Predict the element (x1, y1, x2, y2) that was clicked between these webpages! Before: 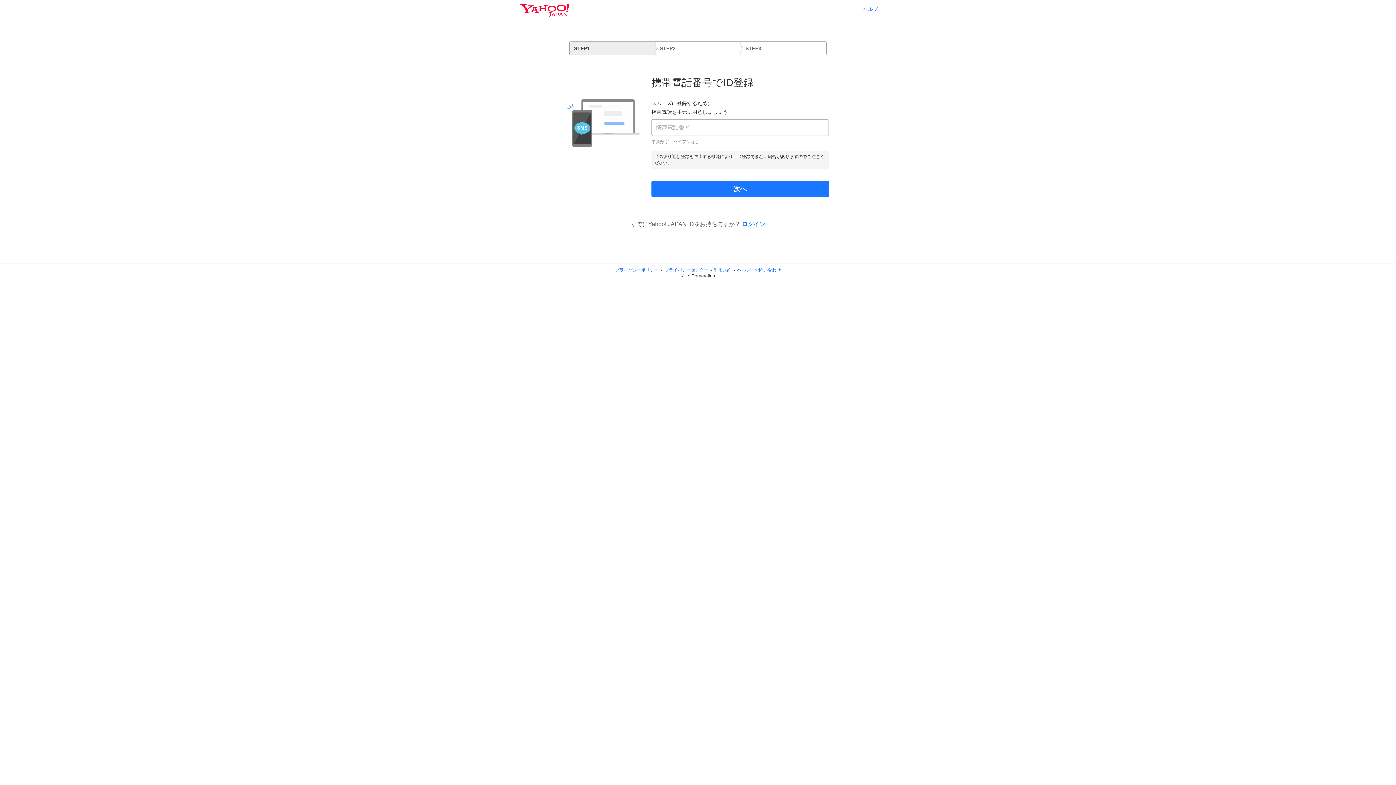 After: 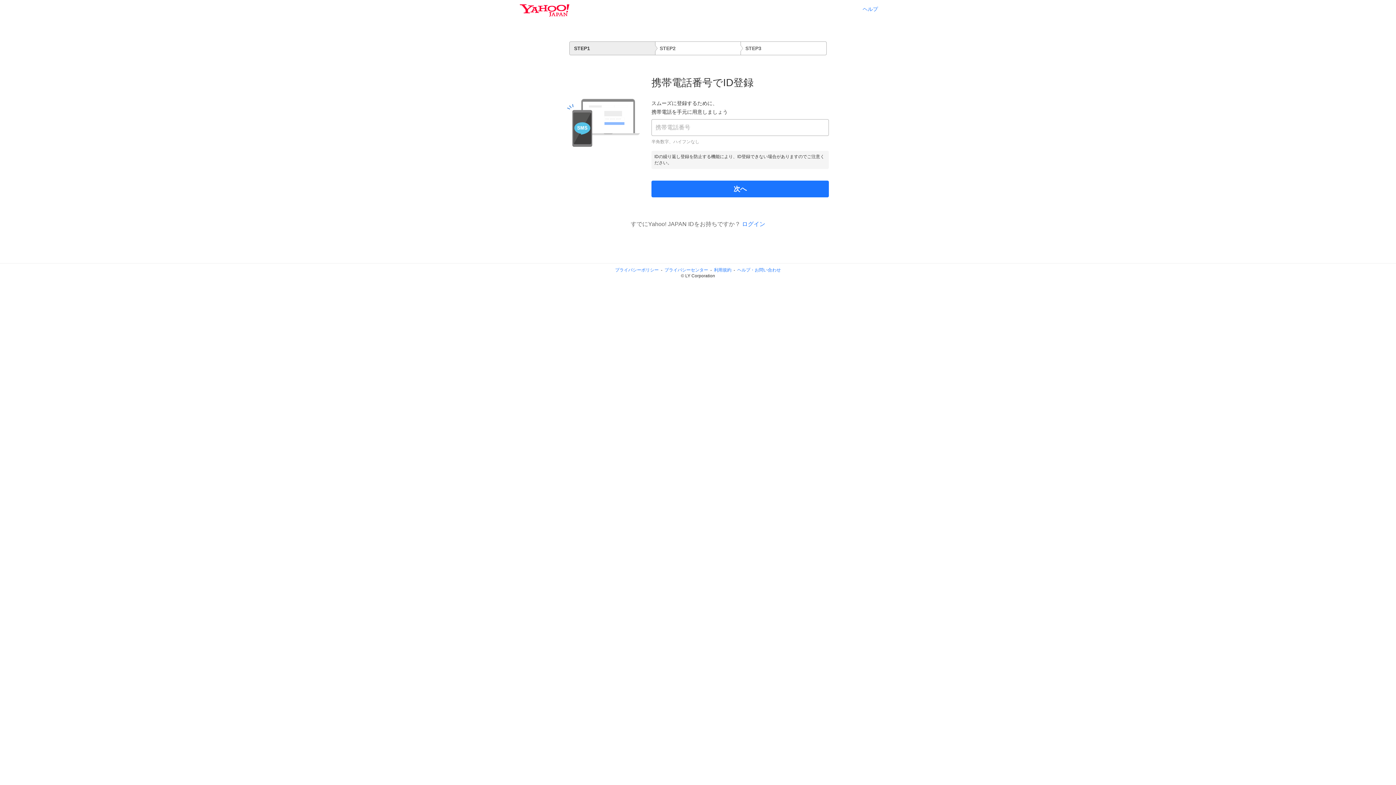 Action: label: 利用規約 bbox: (714, 267, 731, 272)